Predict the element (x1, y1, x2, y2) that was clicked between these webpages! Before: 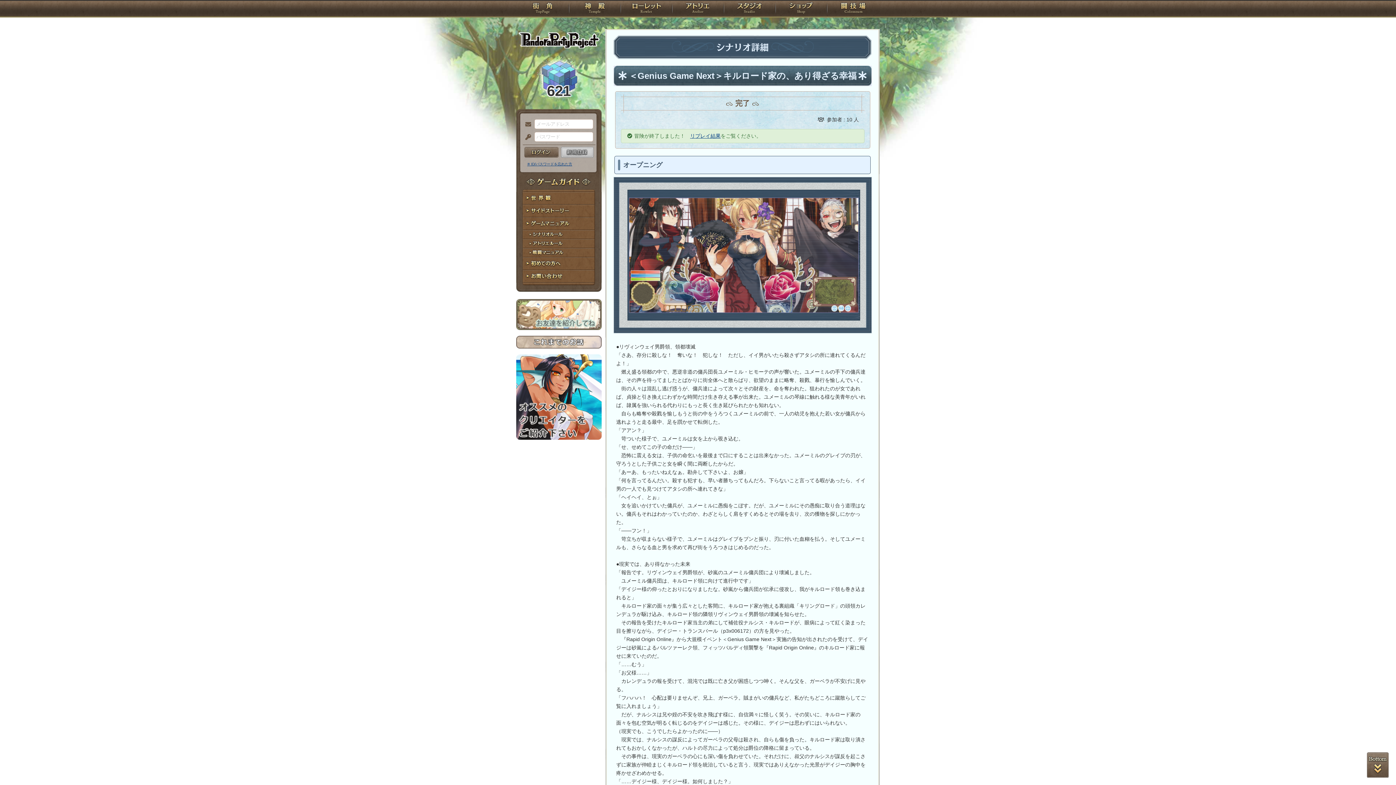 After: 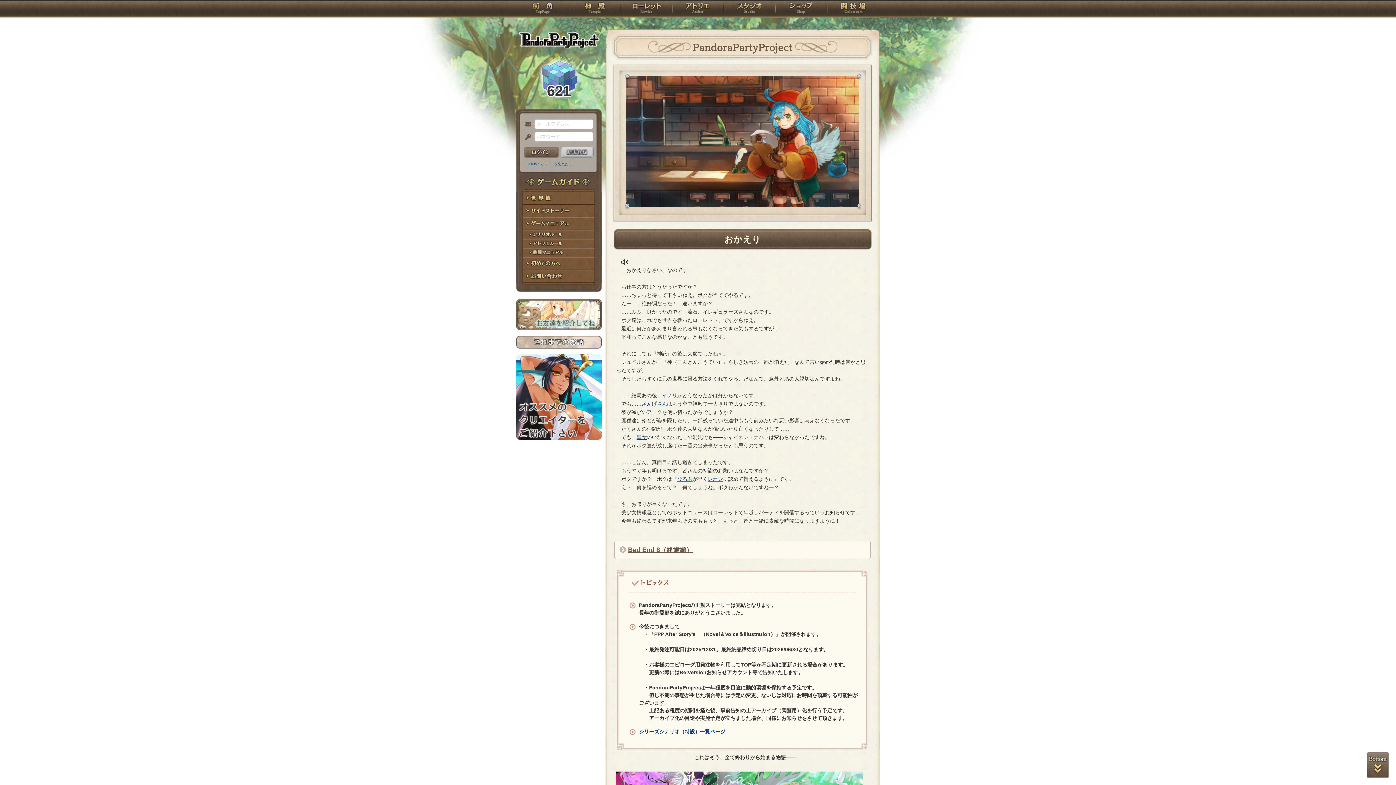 Action: bbox: (516, 29, 601, 50) label: PandoraPartyProject